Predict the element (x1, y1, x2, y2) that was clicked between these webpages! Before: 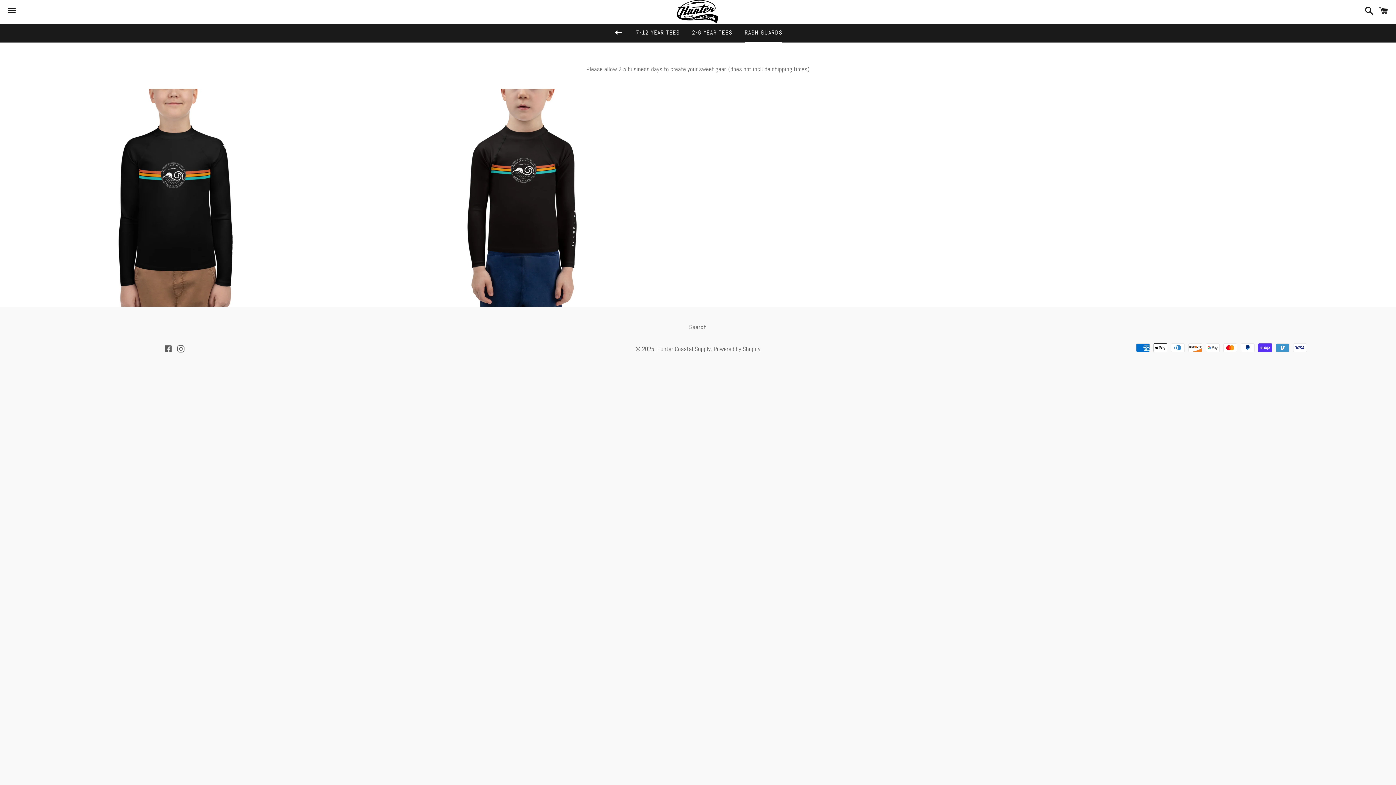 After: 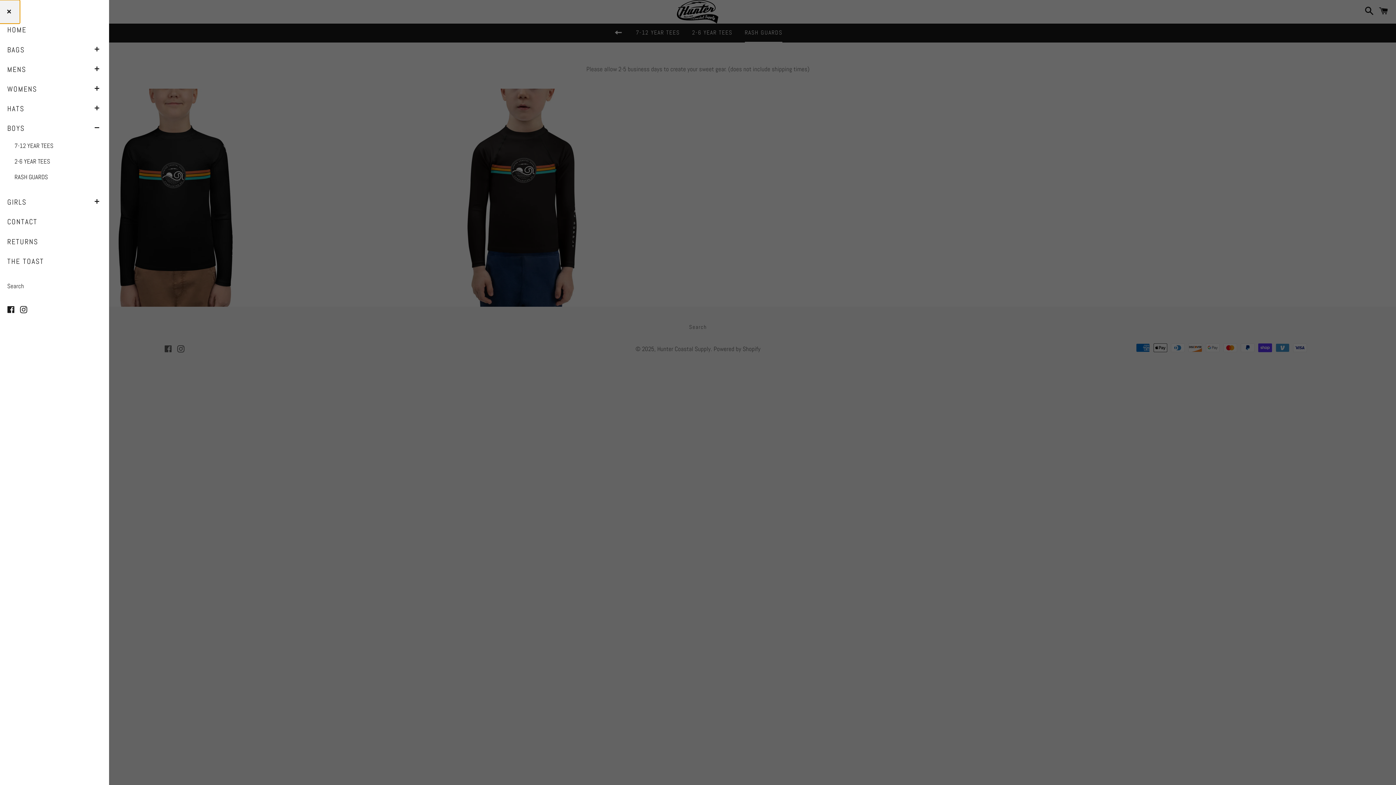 Action: label: Menu bbox: (3, 0, 20, 22)